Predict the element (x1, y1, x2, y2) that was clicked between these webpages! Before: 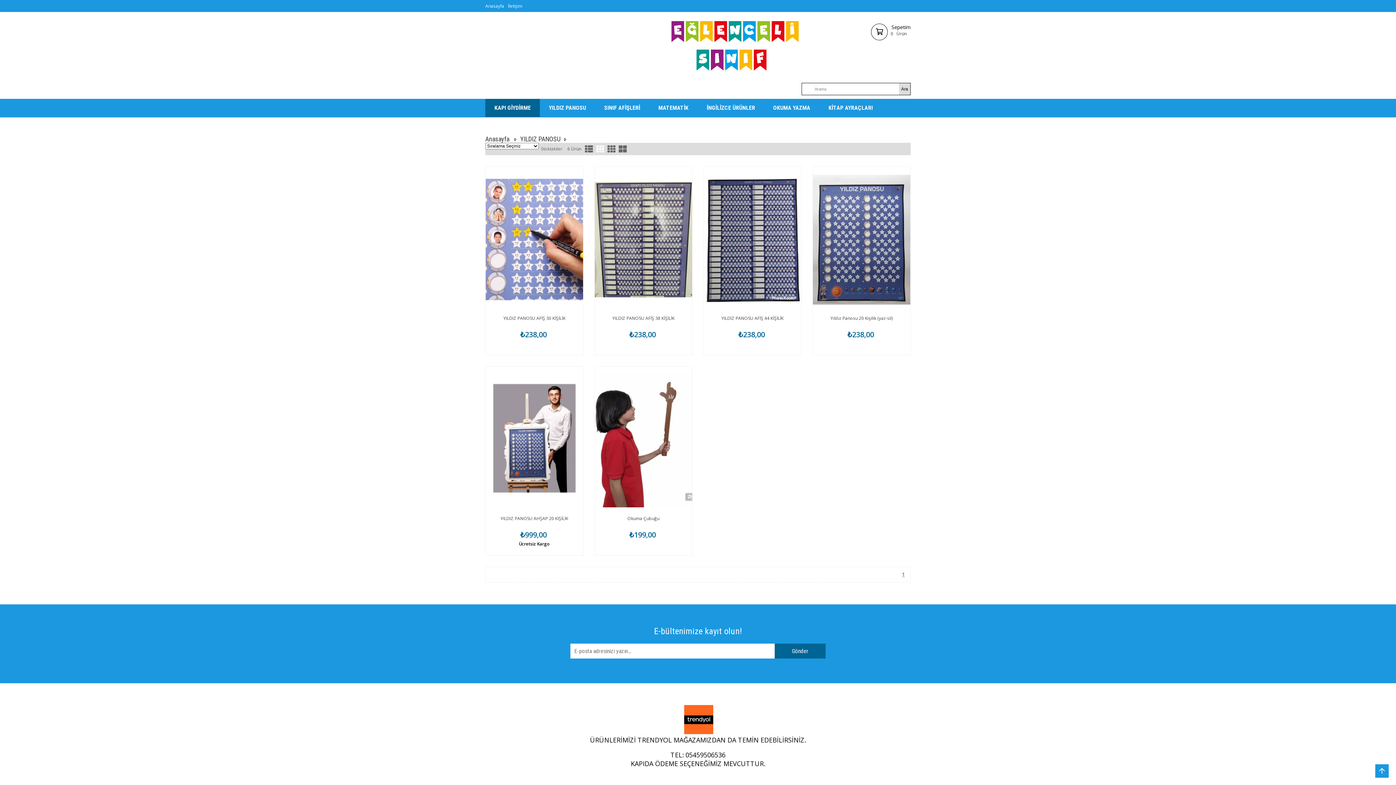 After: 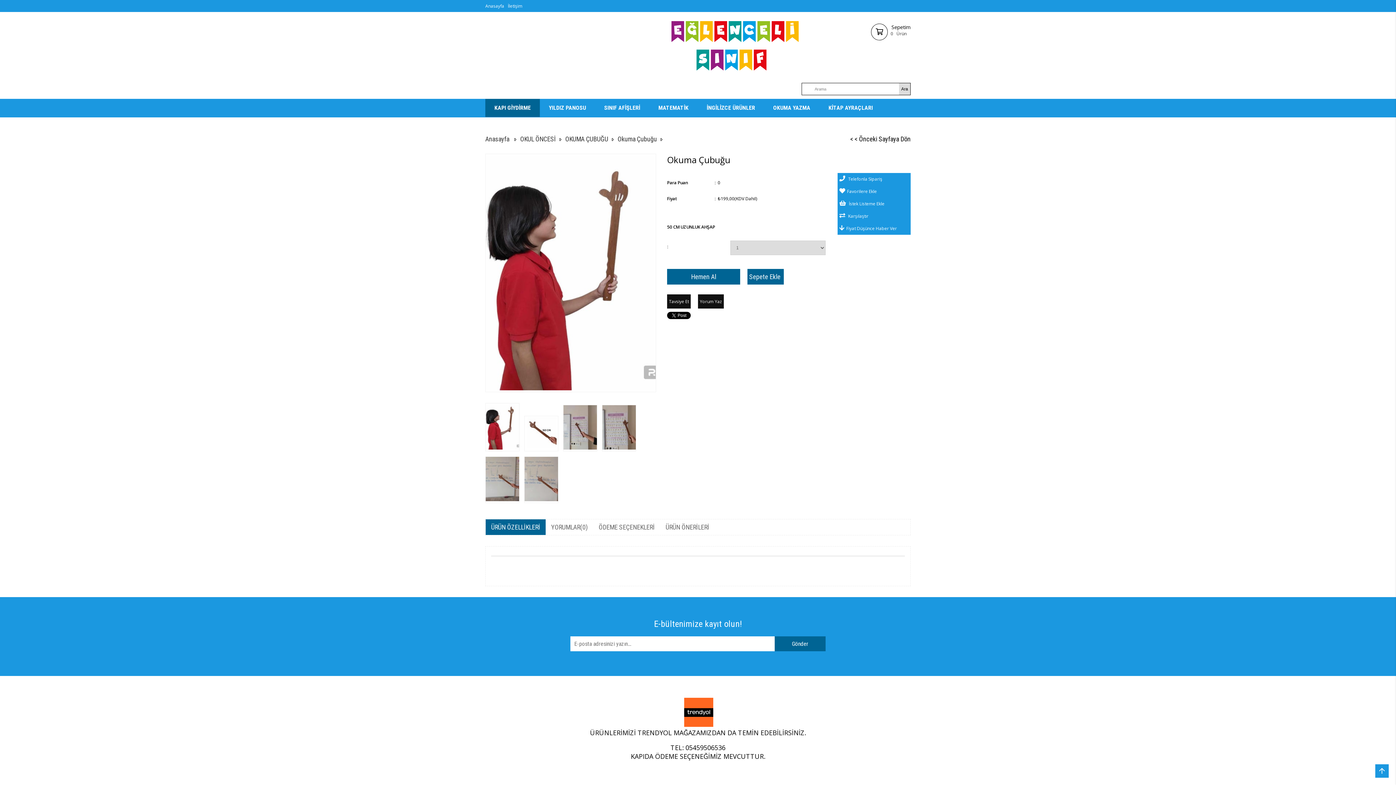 Action: bbox: (594, 366, 692, 513)